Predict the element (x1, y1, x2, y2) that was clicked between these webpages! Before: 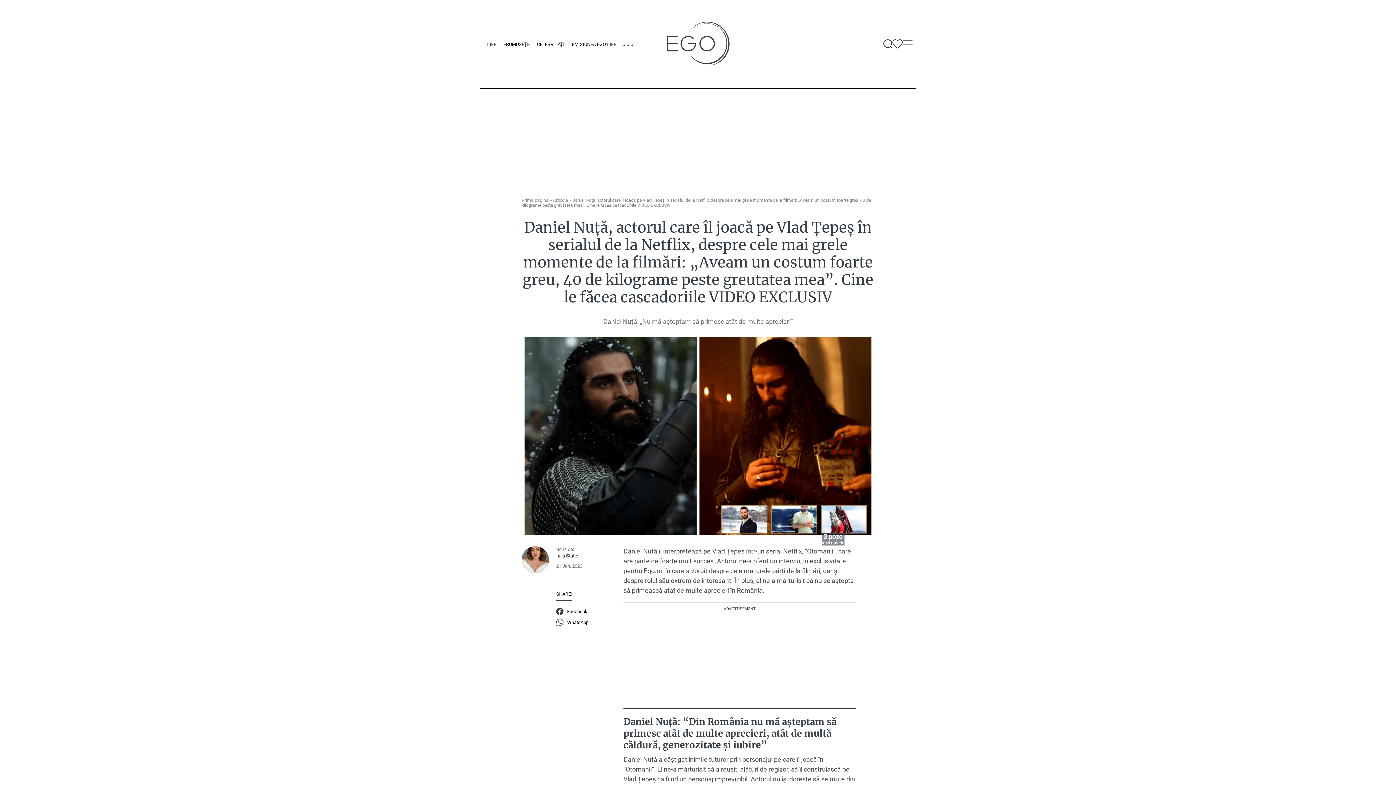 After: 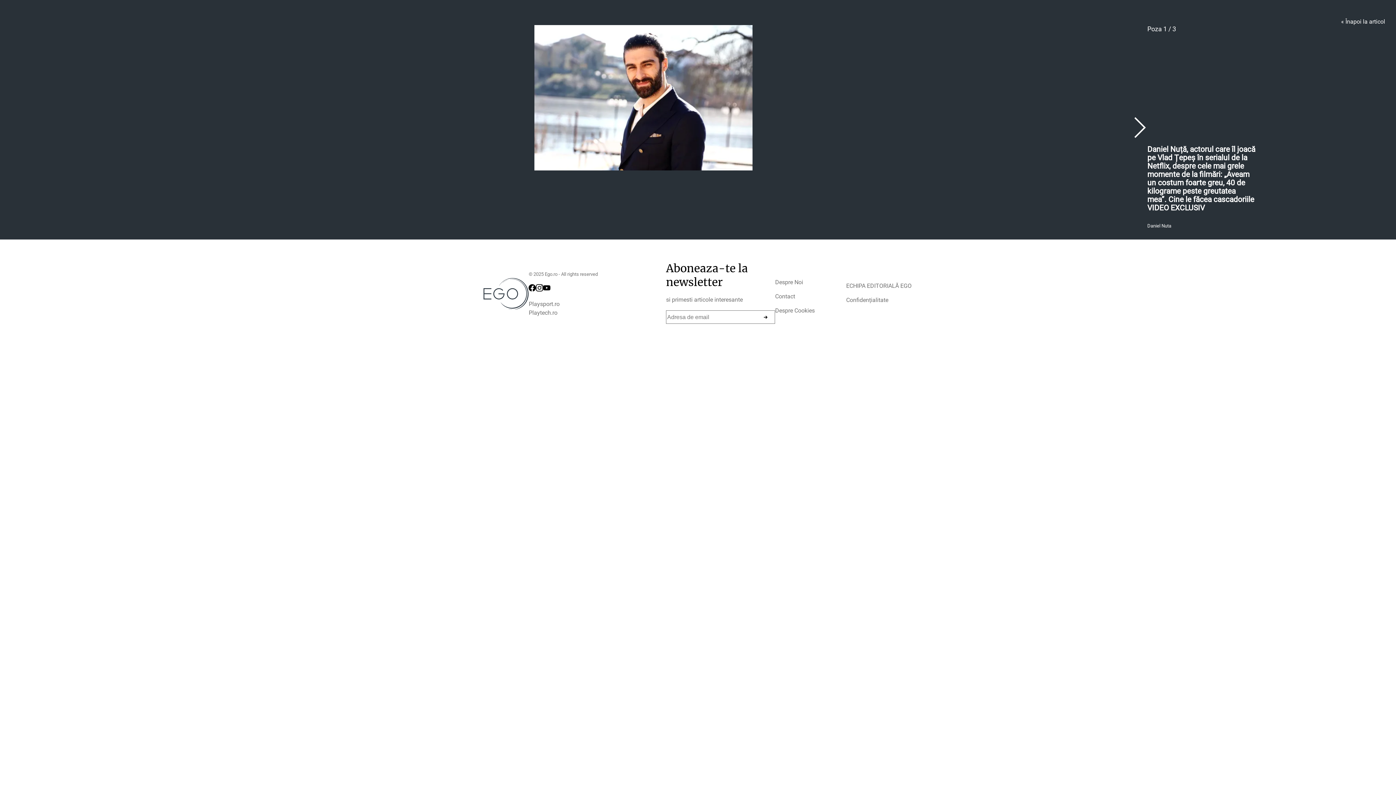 Action: bbox: (721, 505, 767, 533)